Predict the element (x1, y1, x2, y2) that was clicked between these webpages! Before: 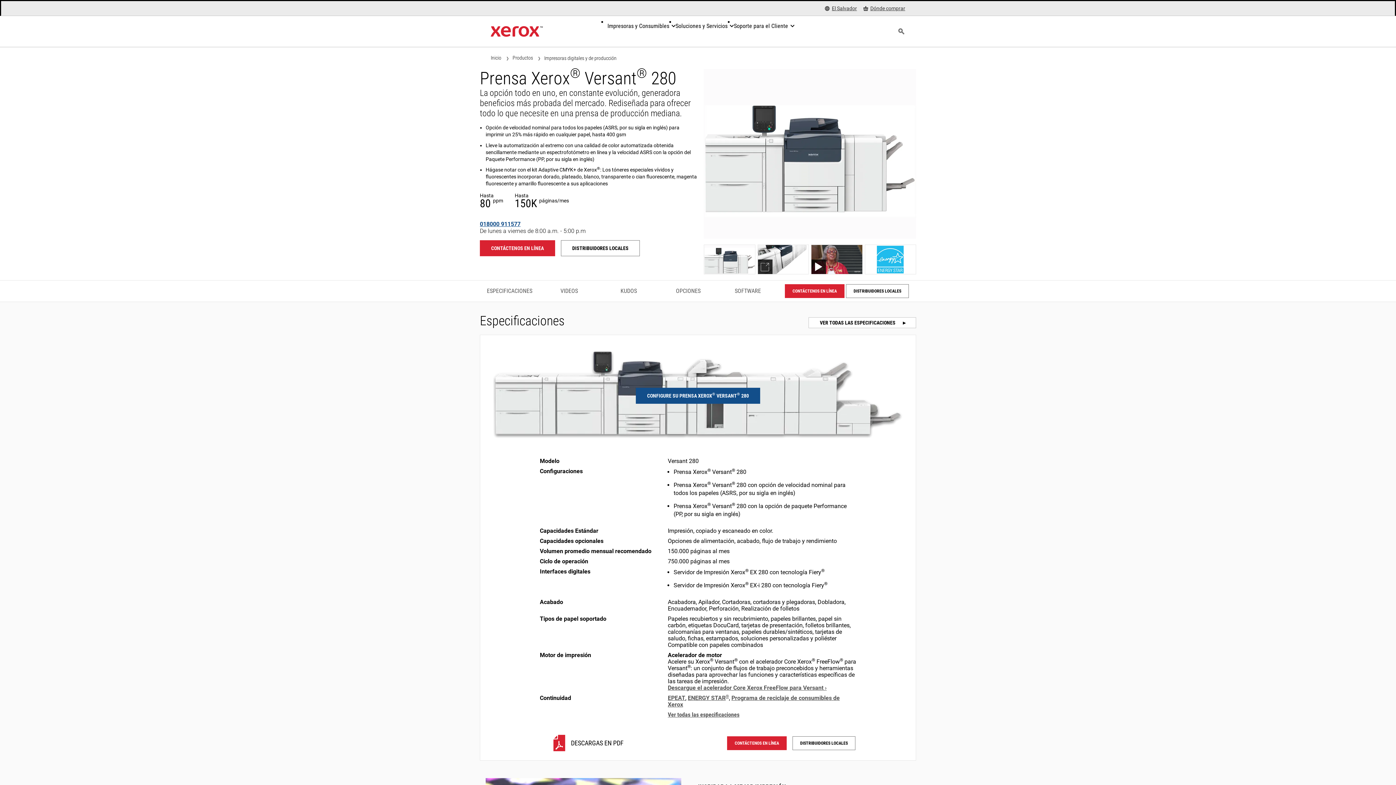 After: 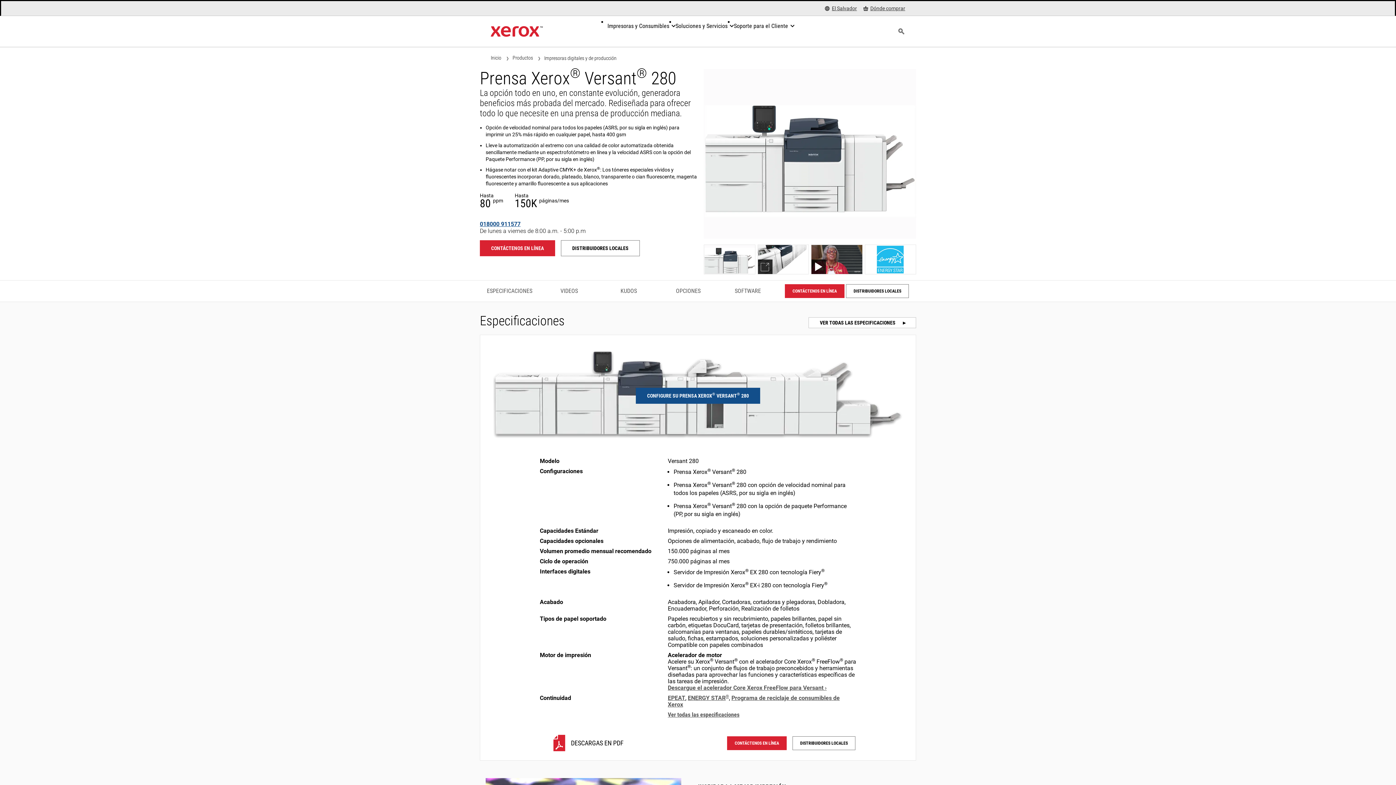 Action: label: 018000 911577 bbox: (480, 220, 520, 227)